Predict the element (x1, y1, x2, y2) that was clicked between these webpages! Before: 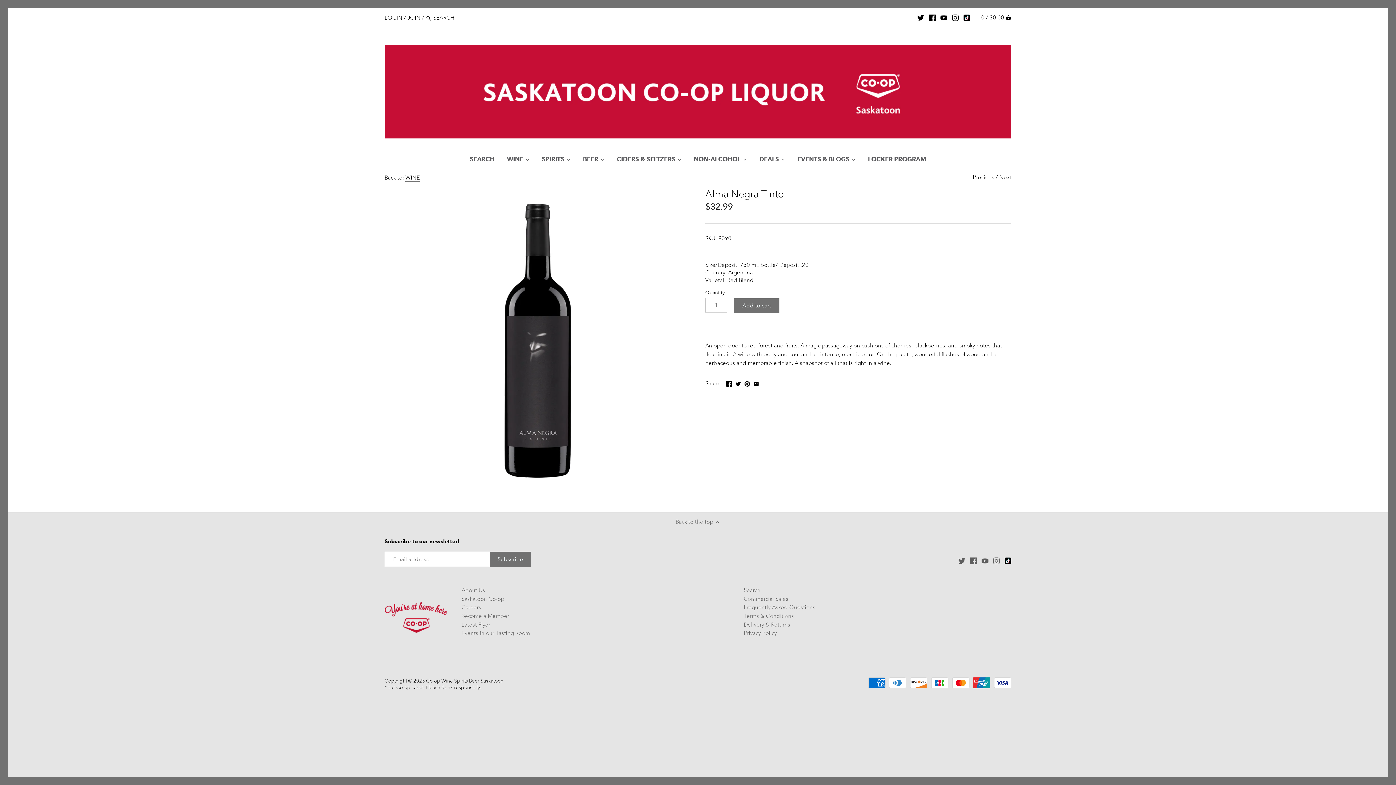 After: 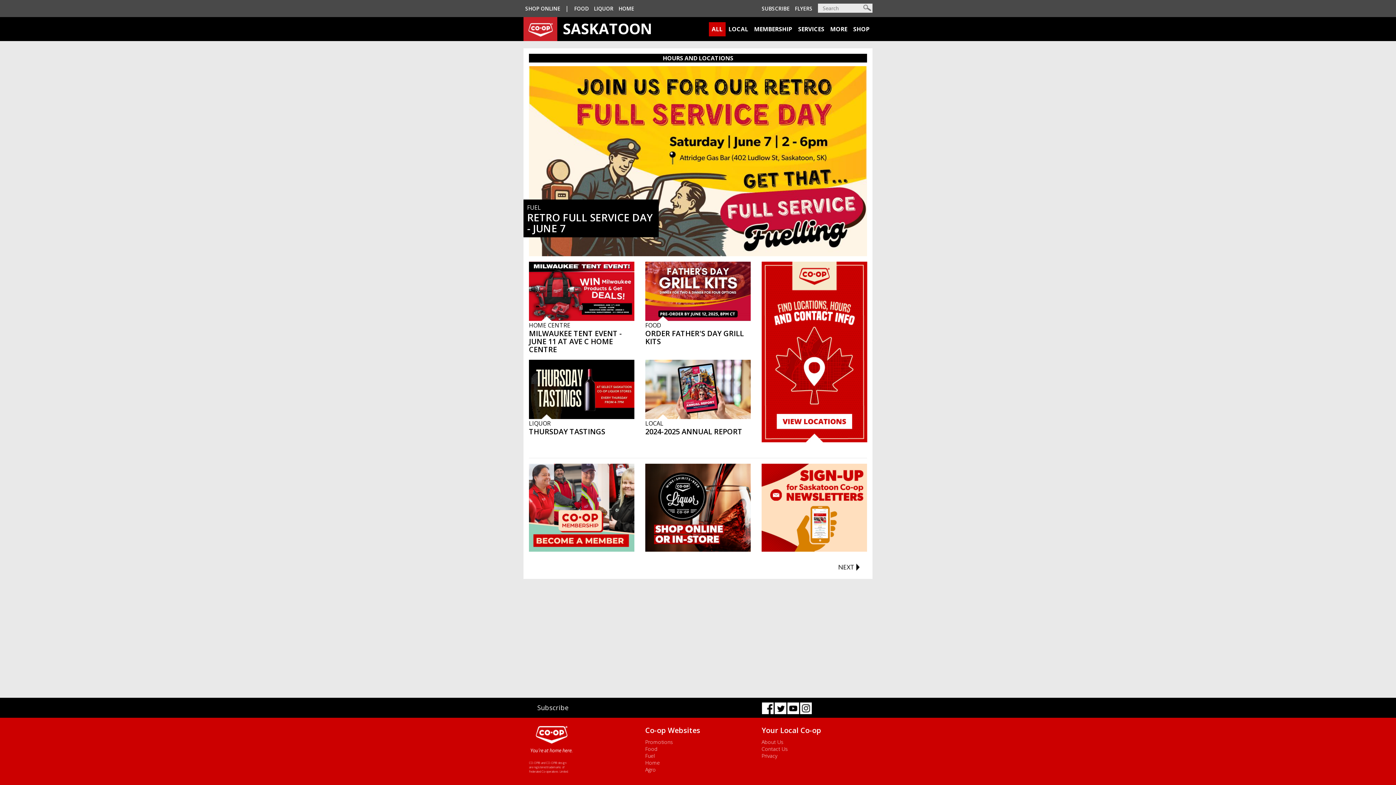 Action: label: Saskatoon Co-op bbox: (461, 595, 504, 603)